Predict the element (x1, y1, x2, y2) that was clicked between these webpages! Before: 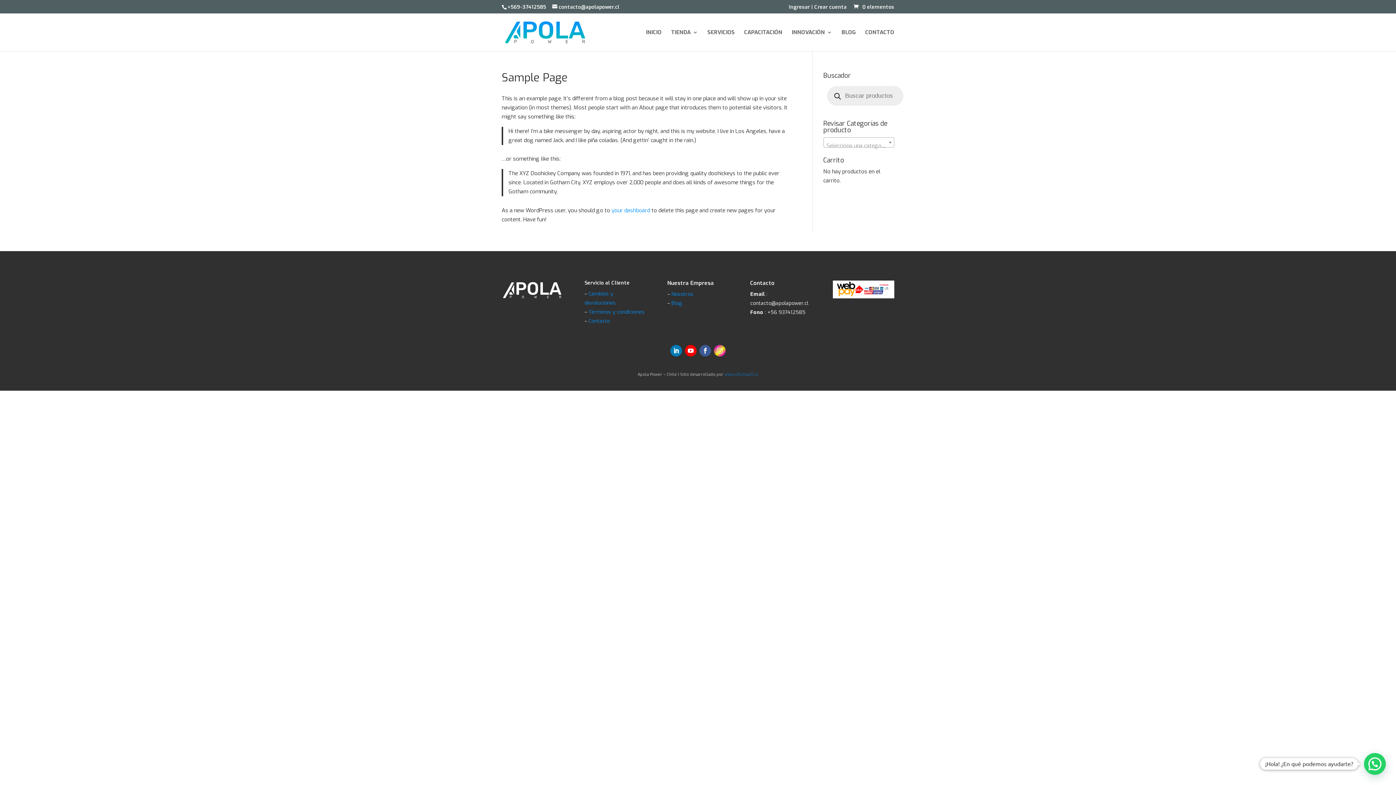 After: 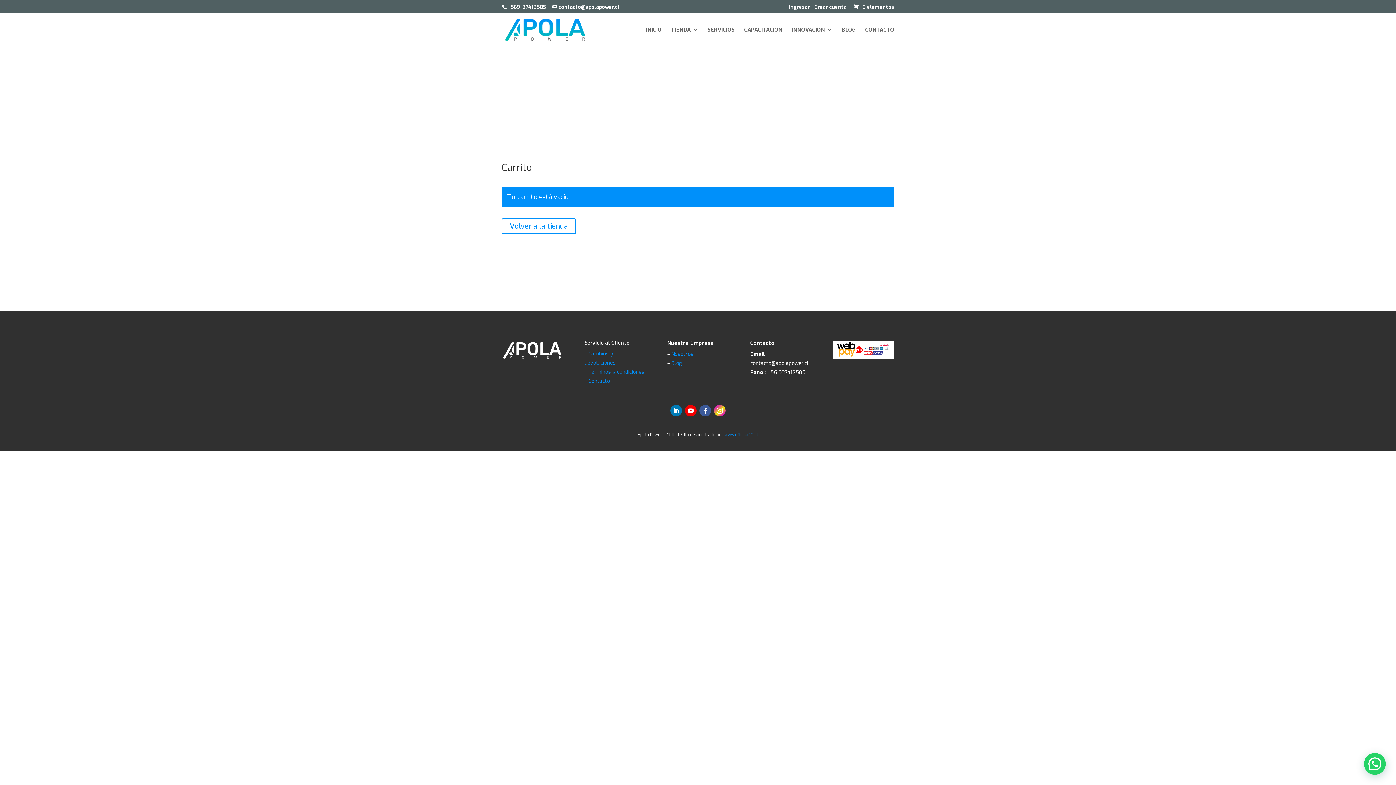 Action: bbox: (852, 3, 894, 10) label:  0 elementos